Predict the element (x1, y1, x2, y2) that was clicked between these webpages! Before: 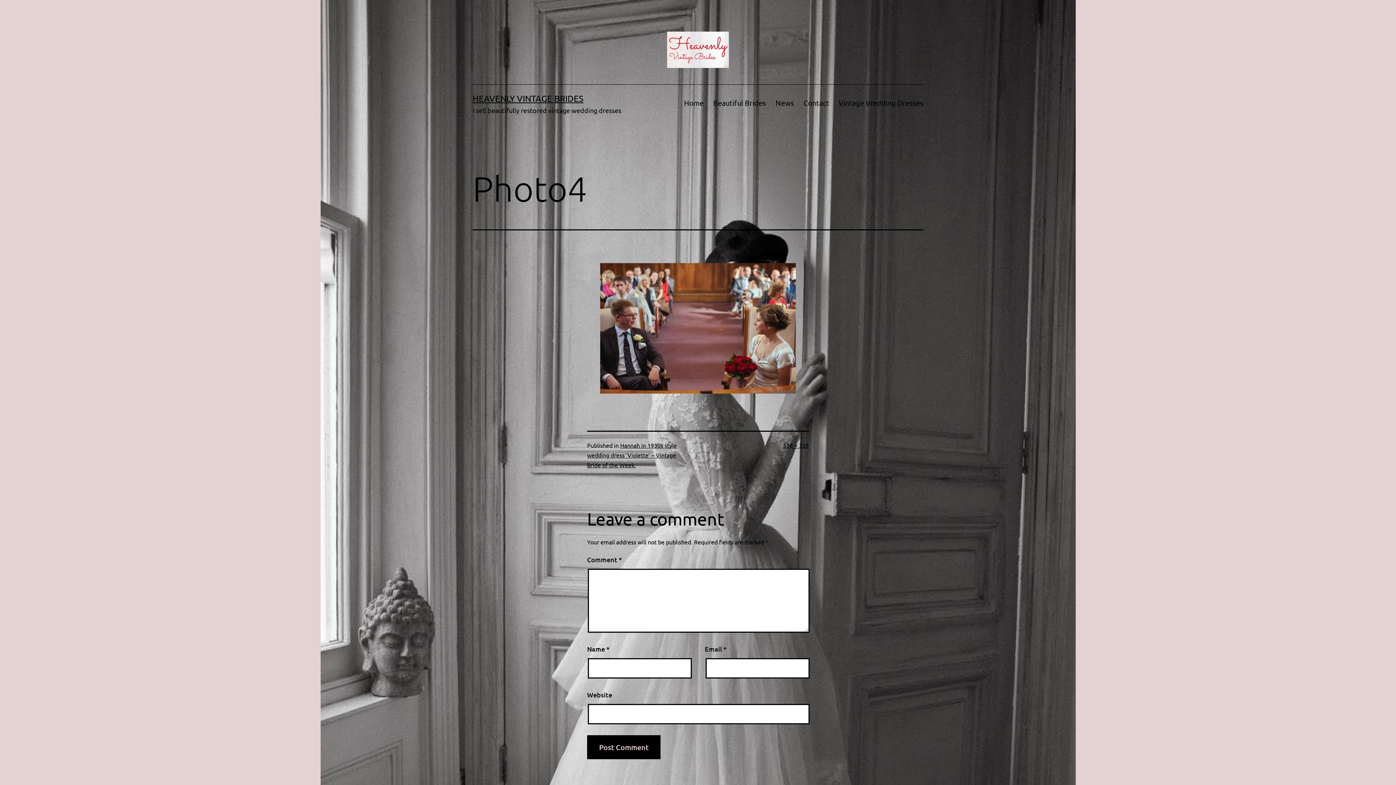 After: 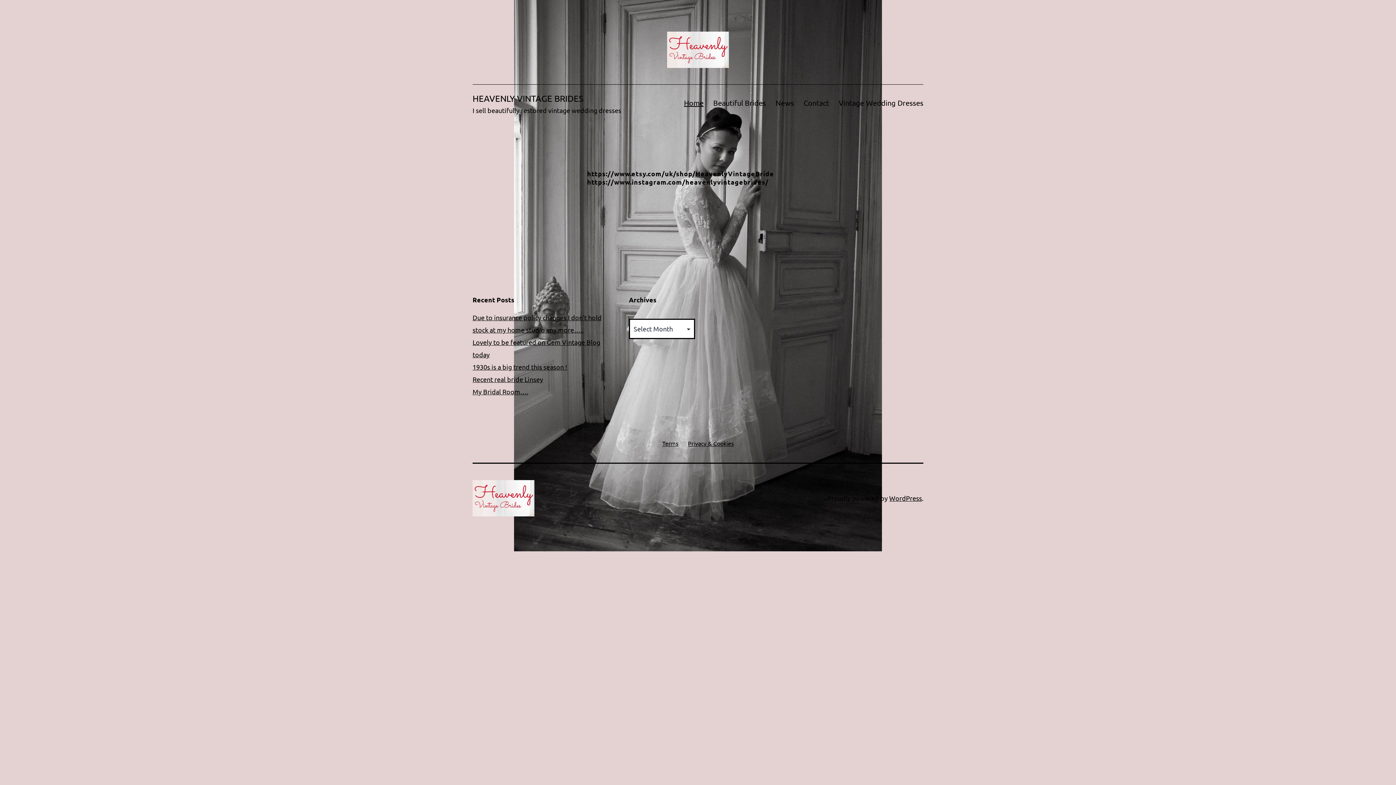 Action: bbox: (472, 93, 583, 103) label: HEAVENLY VINTAGE BRIDES